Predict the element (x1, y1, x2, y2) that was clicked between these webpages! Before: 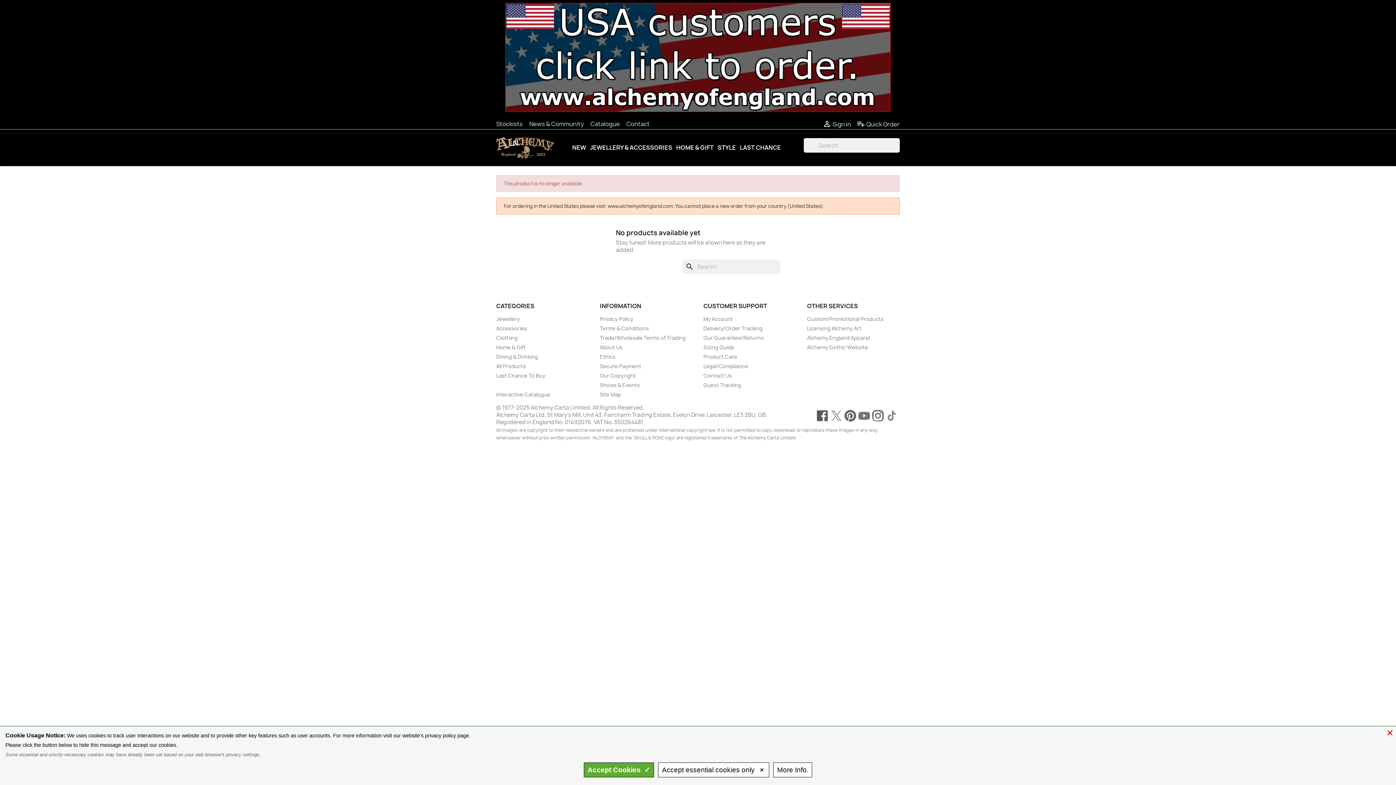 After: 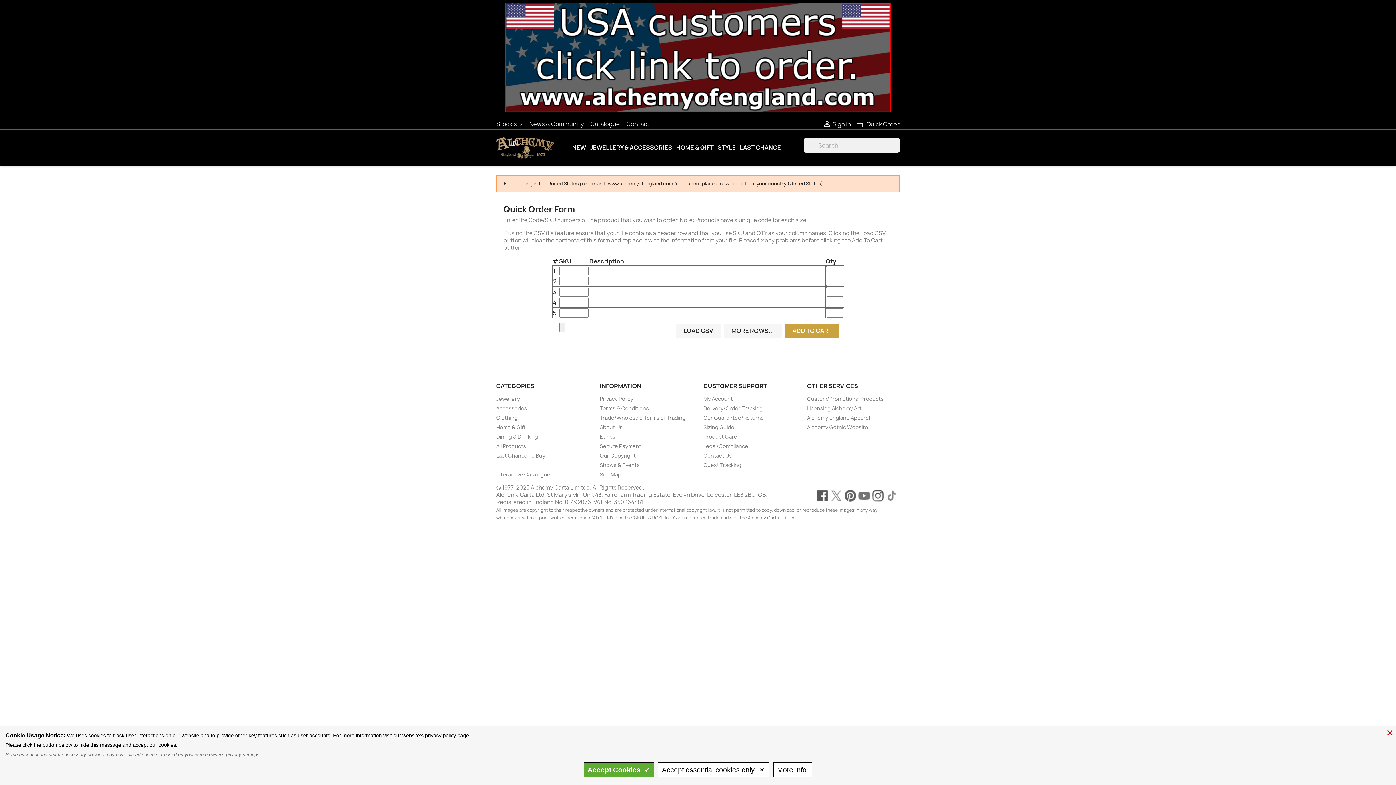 Action: bbox: (856, 120, 899, 128) label: playlist_add Quick Order